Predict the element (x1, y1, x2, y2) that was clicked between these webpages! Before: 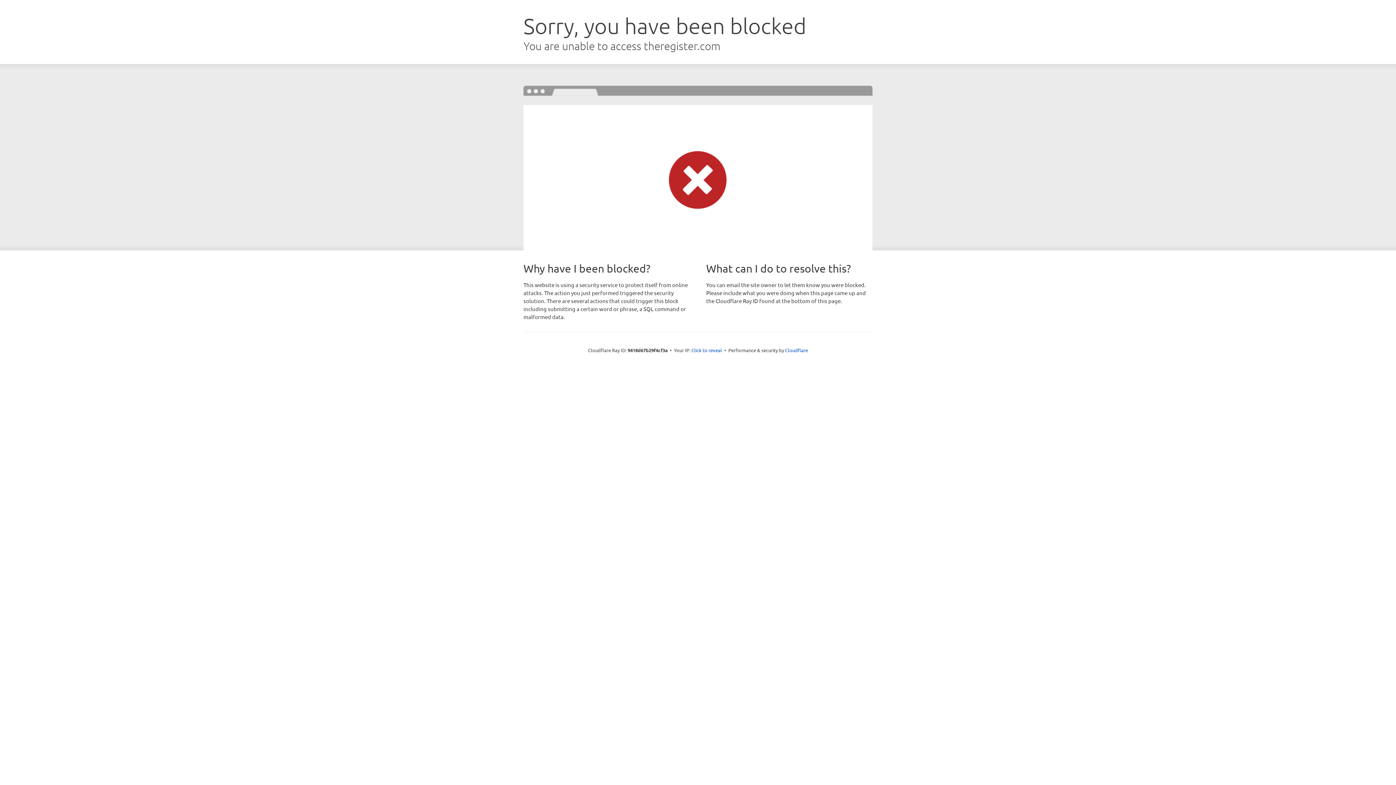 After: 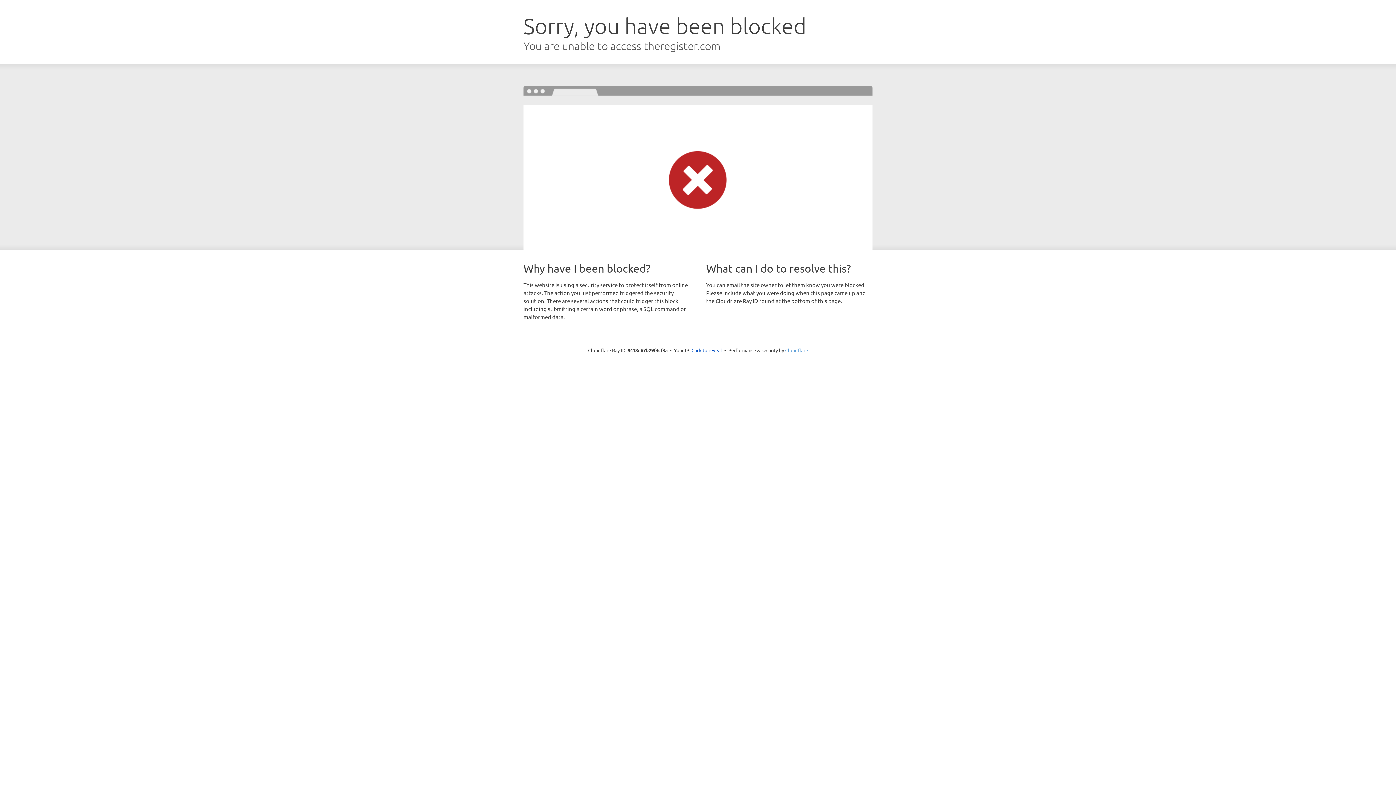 Action: bbox: (785, 347, 808, 353) label: Cloudflare